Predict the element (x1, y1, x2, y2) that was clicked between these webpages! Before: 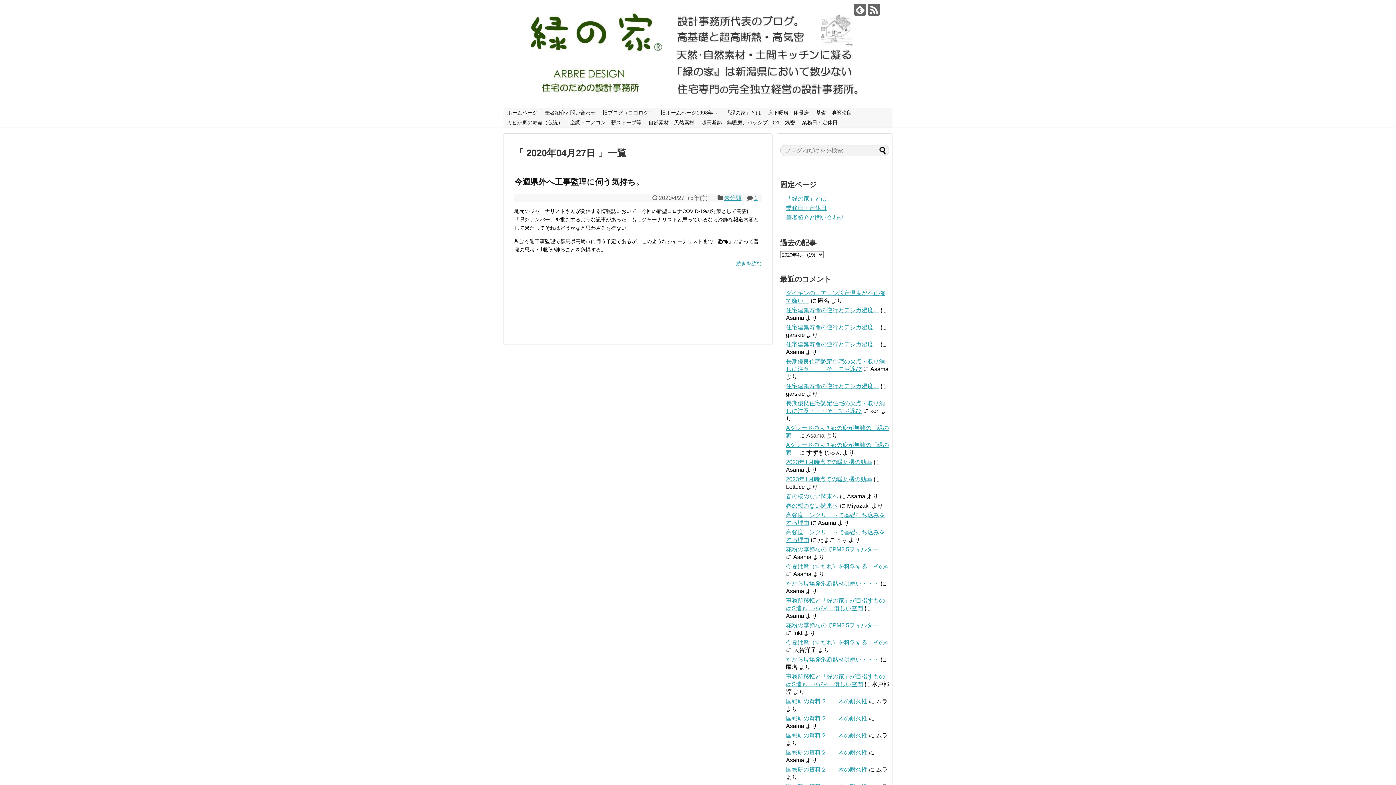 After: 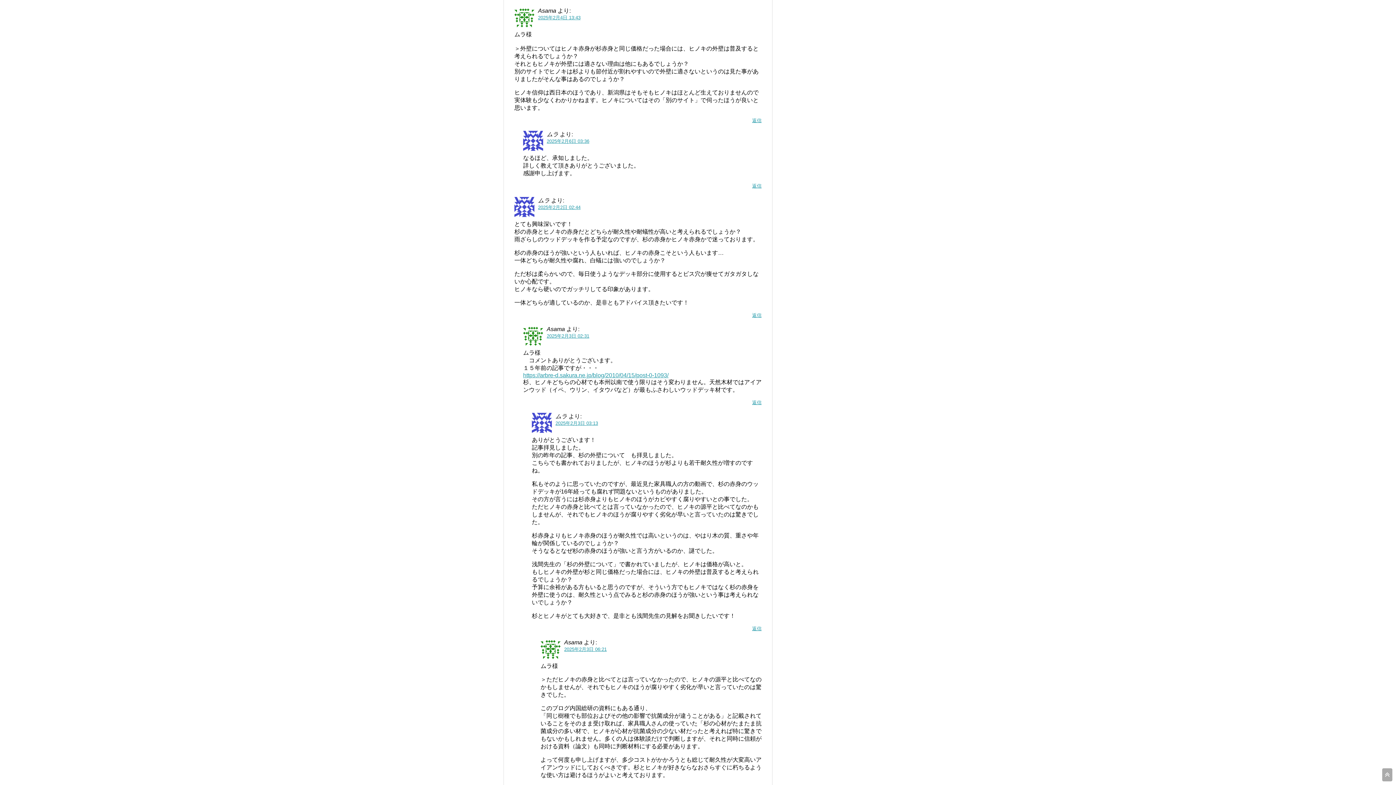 Action: bbox: (786, 715, 867, 721) label: 国総研の資料２　　木の耐久性